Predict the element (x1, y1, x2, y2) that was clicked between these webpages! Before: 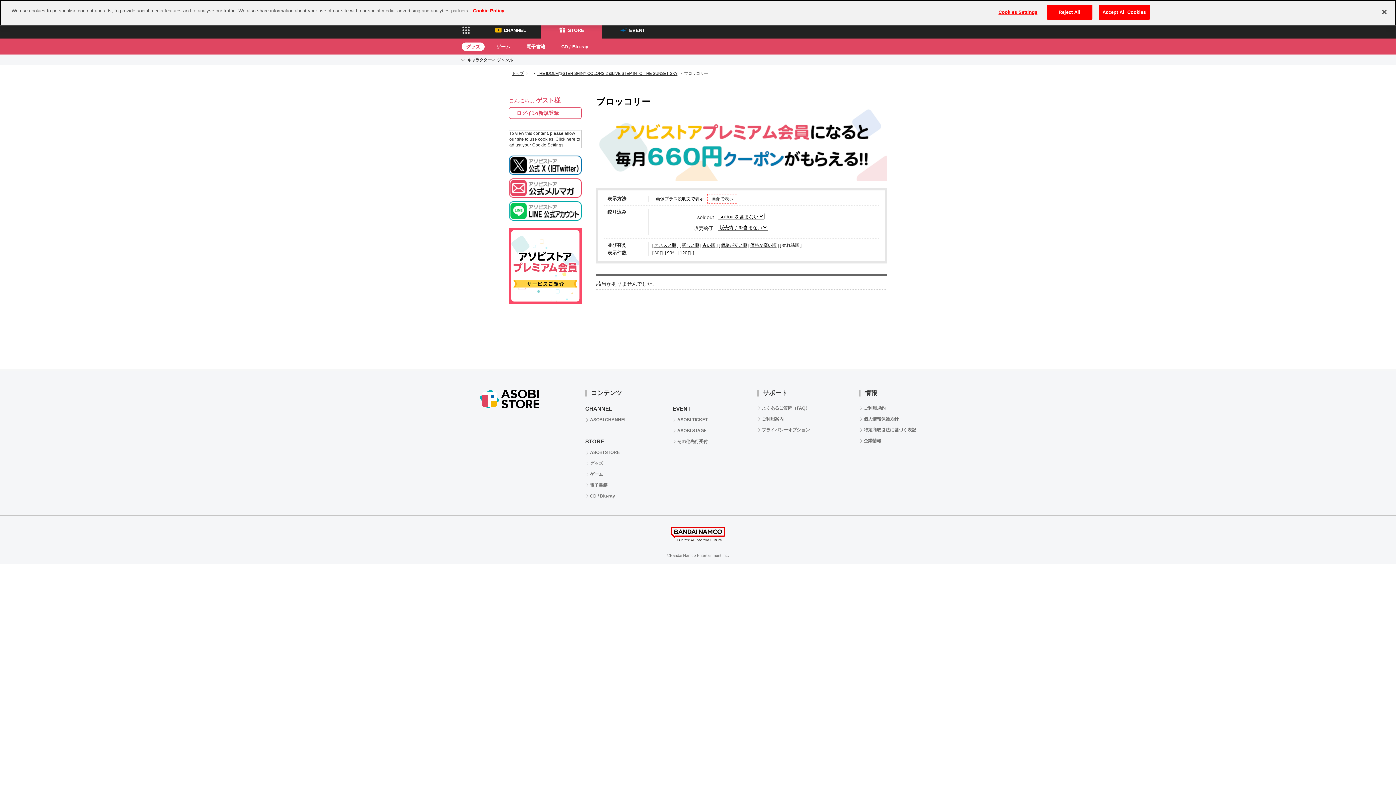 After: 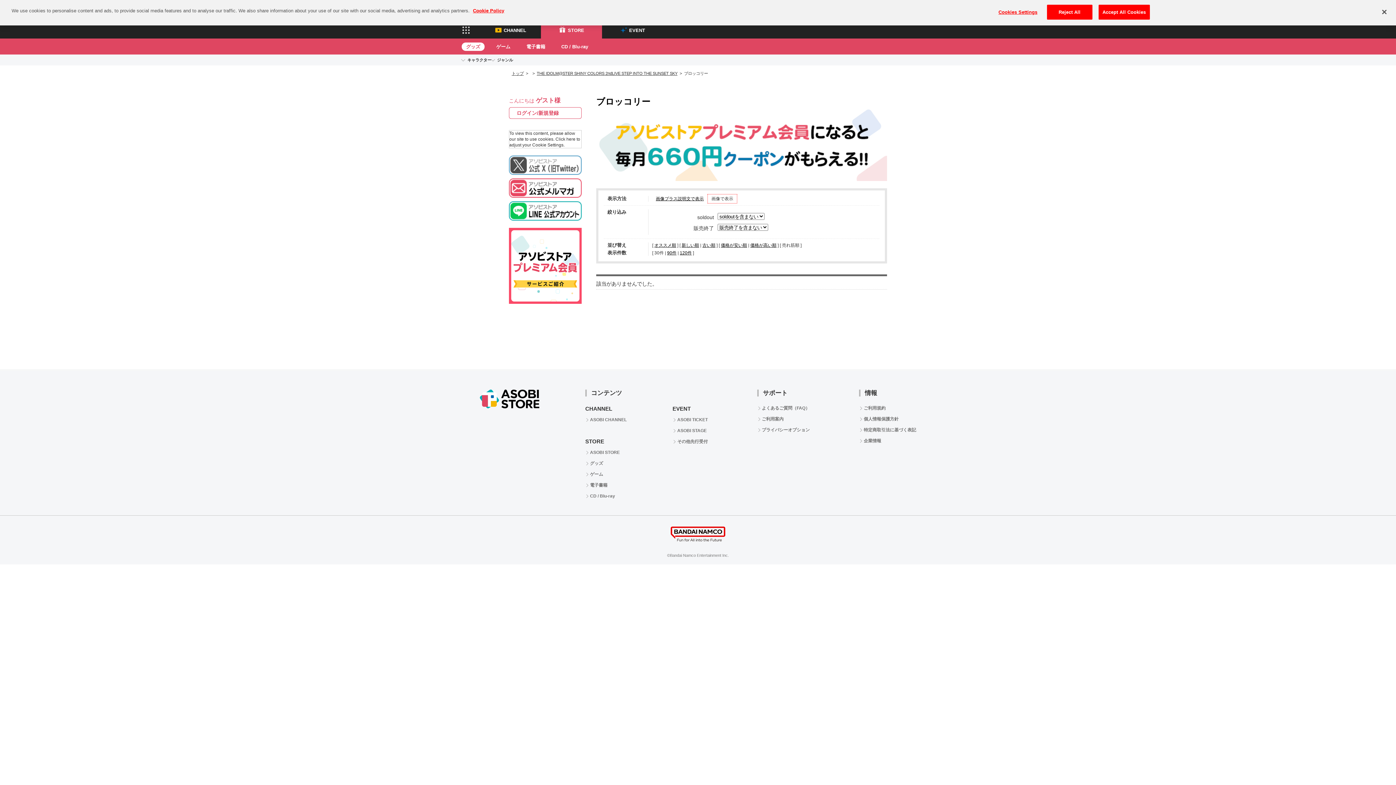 Action: bbox: (509, 155, 581, 178)